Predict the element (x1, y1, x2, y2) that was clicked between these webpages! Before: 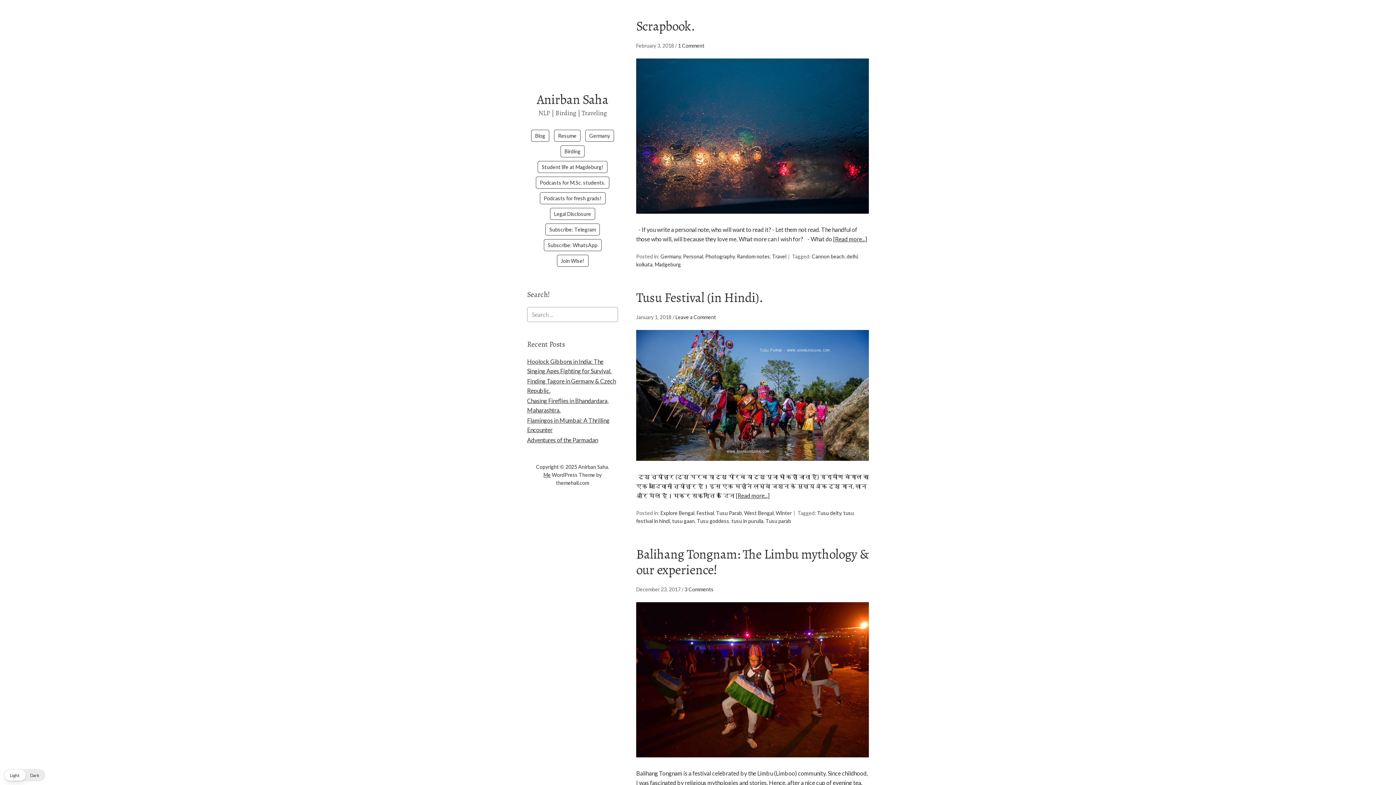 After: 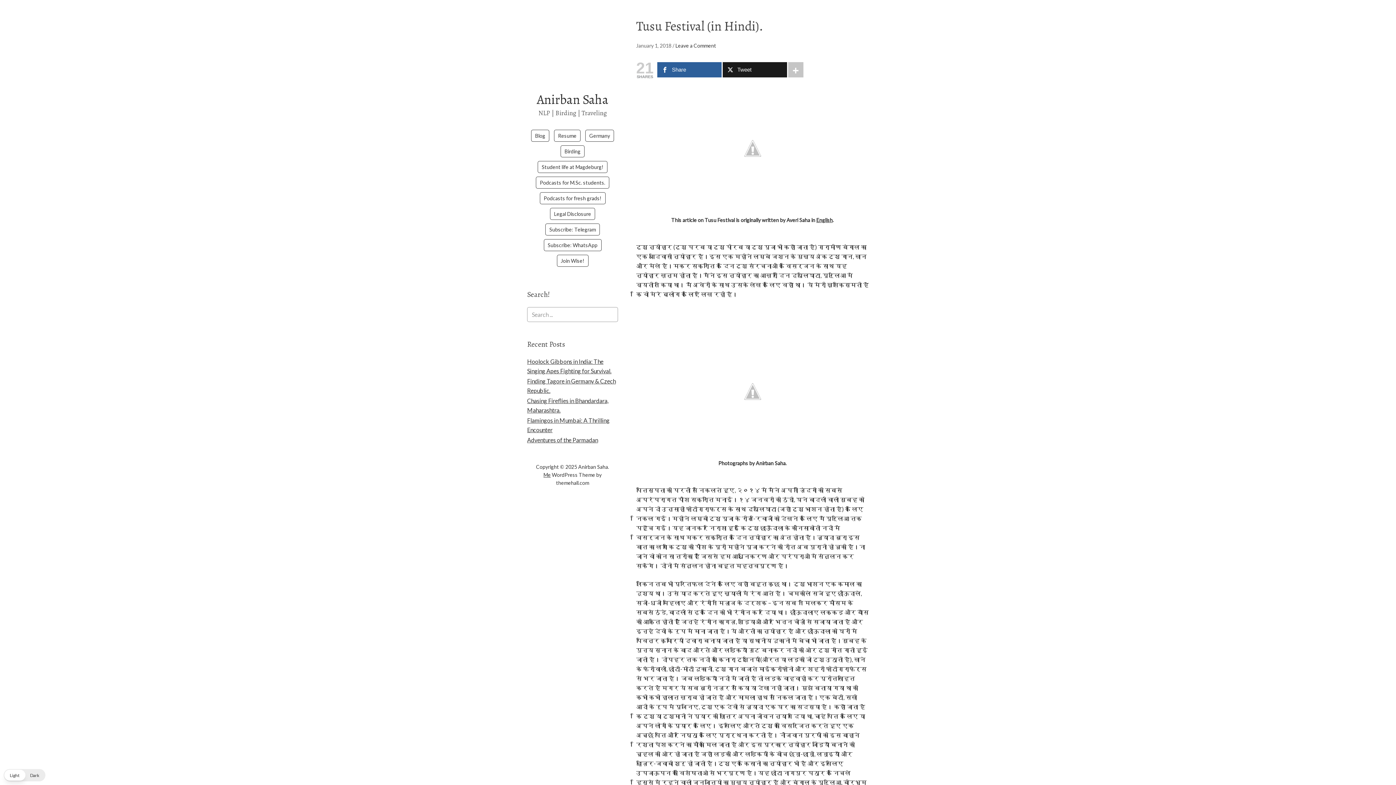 Action: bbox: (636, 288, 762, 306) label: Tusu Festival (in Hindi).